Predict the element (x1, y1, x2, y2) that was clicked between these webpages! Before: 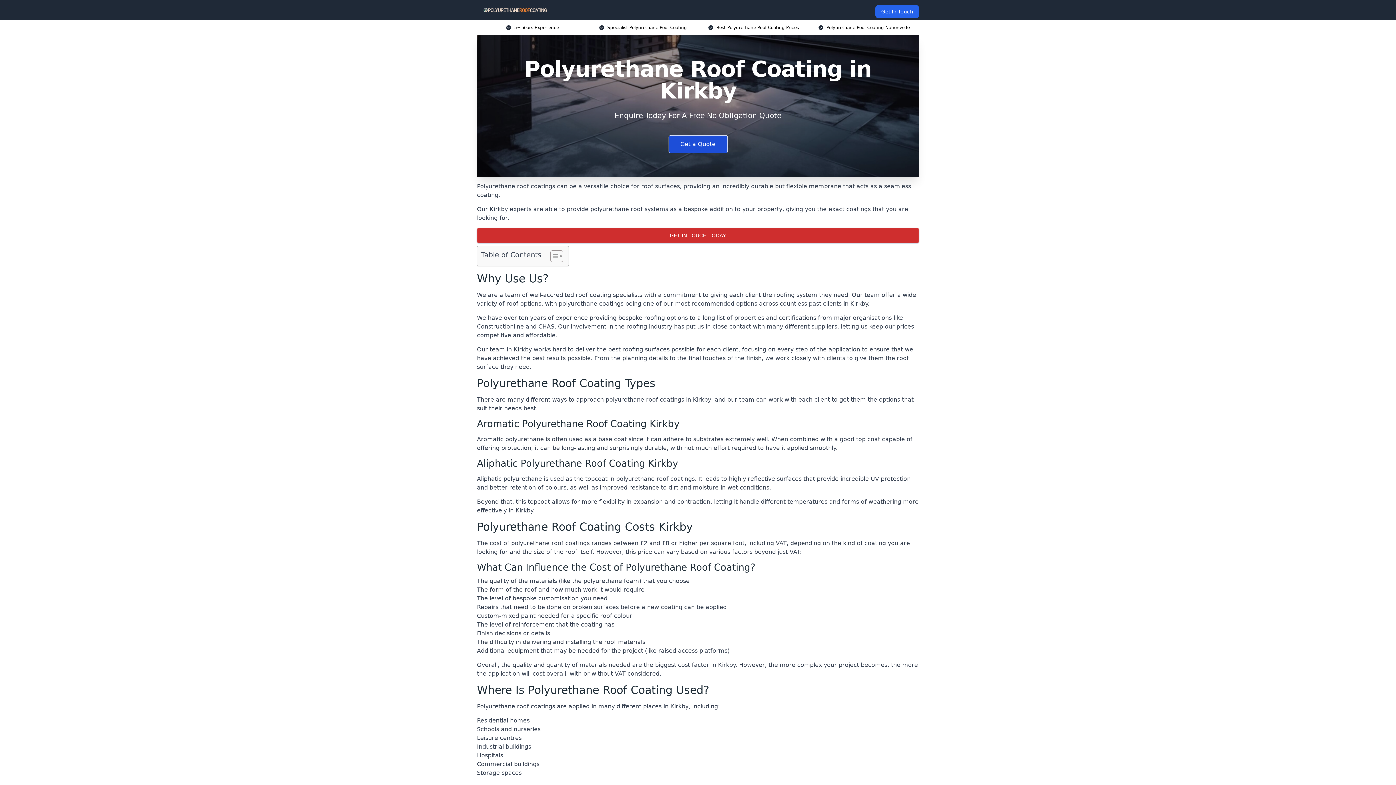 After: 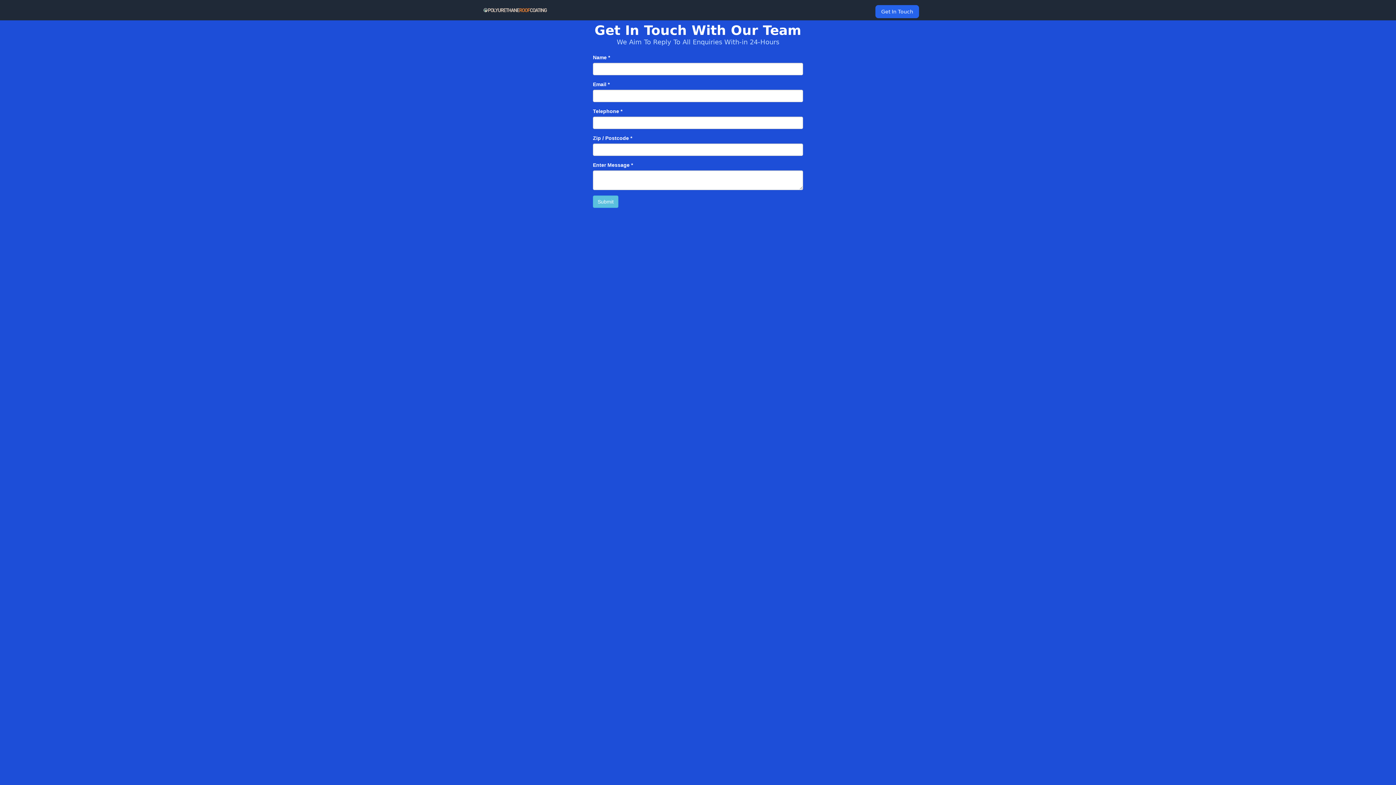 Action: label: GET IN TOUCH TODAY bbox: (477, 228, 919, 243)